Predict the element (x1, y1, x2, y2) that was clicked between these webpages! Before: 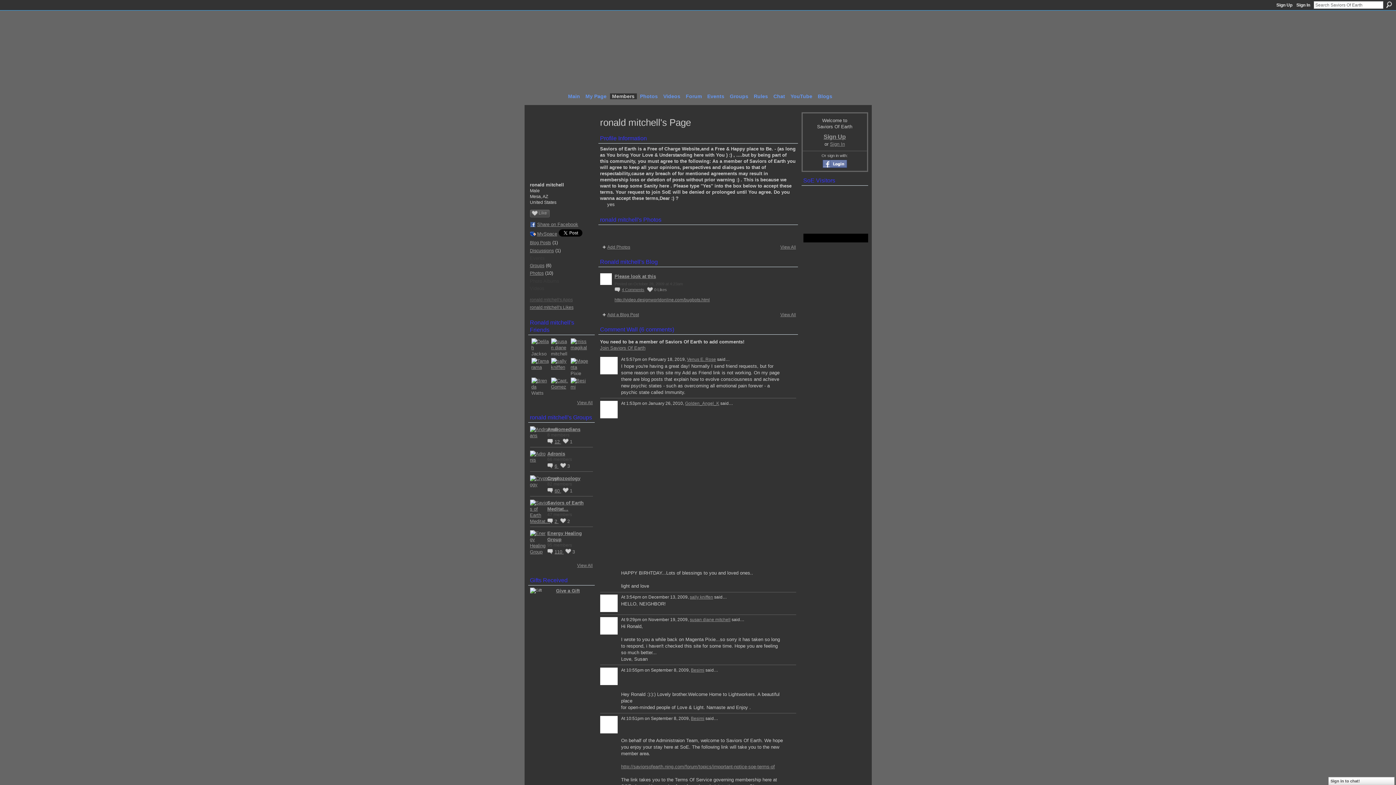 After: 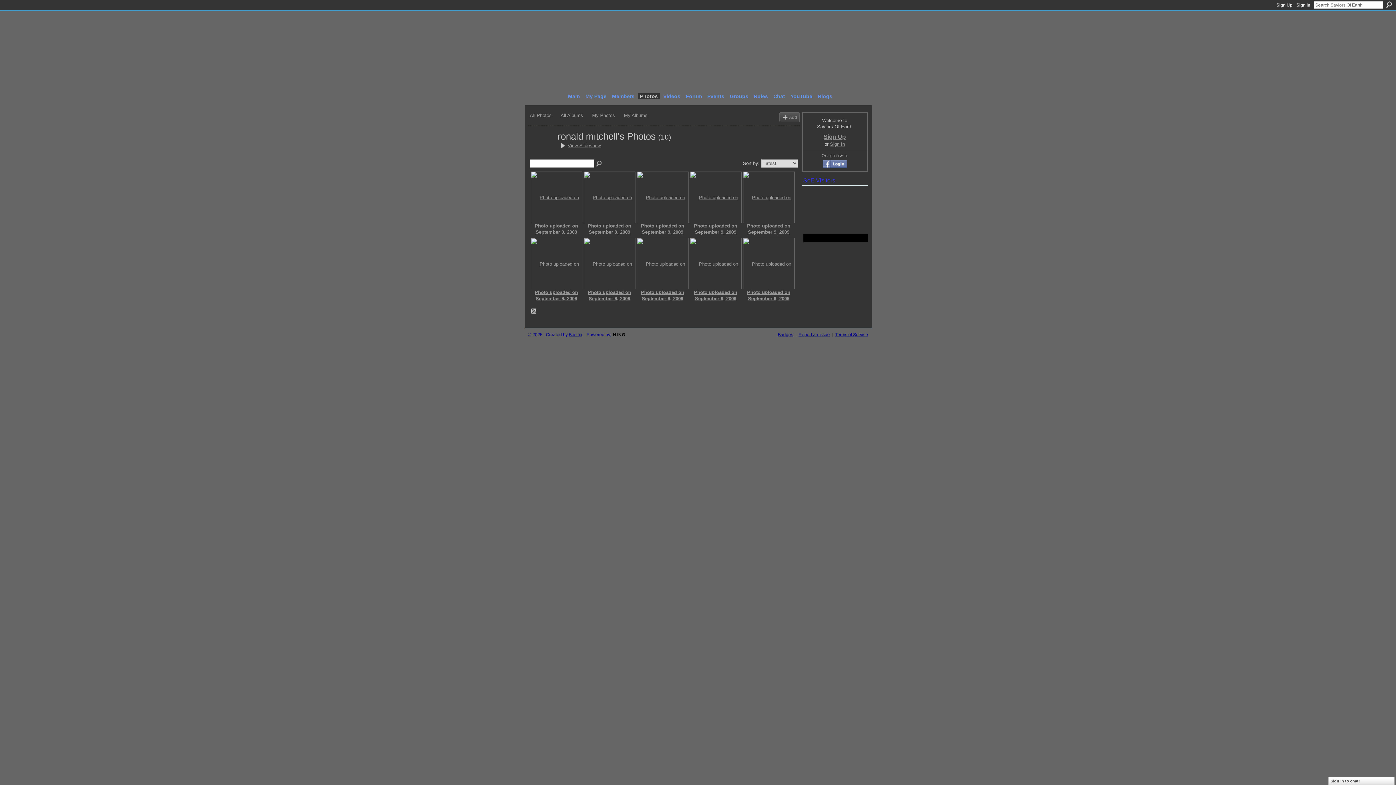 Action: bbox: (780, 244, 796, 249) label: View All